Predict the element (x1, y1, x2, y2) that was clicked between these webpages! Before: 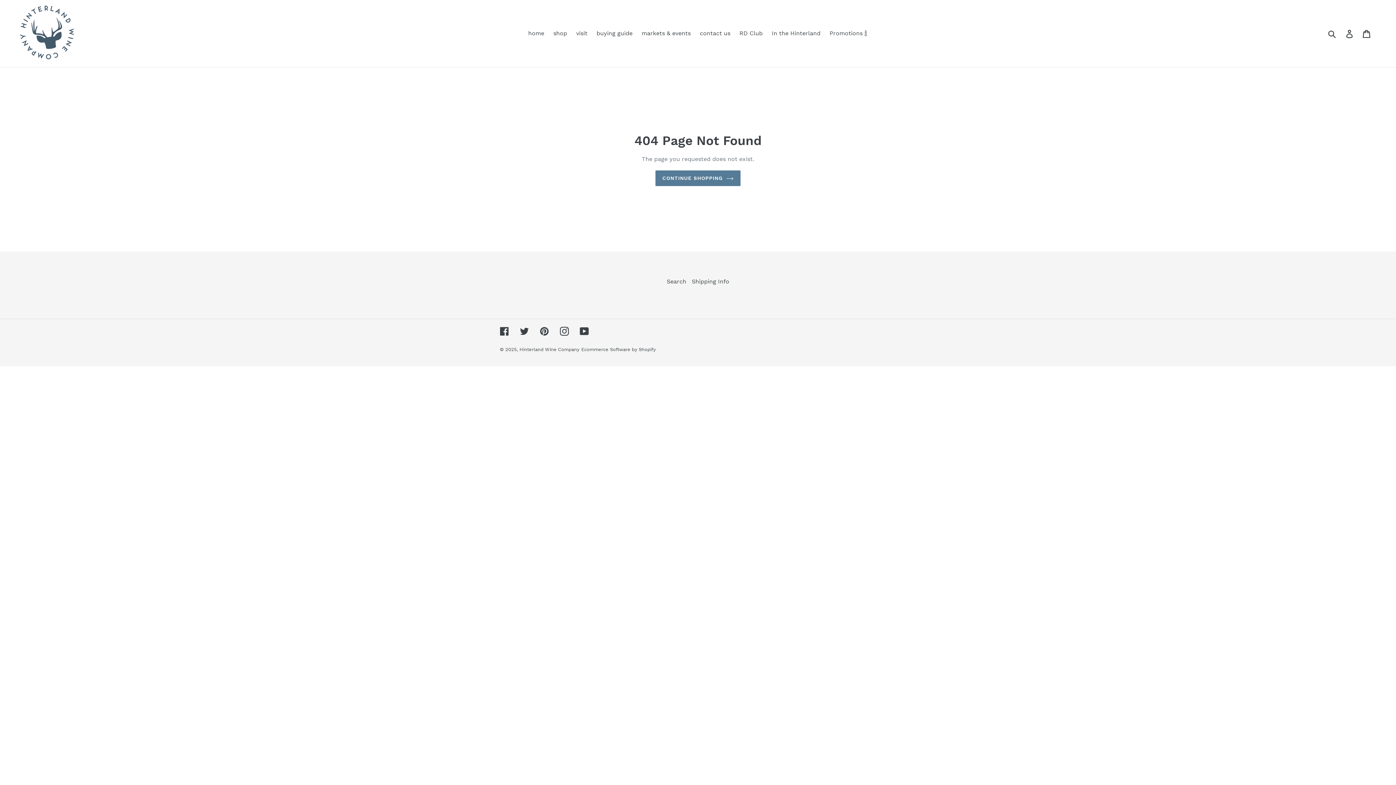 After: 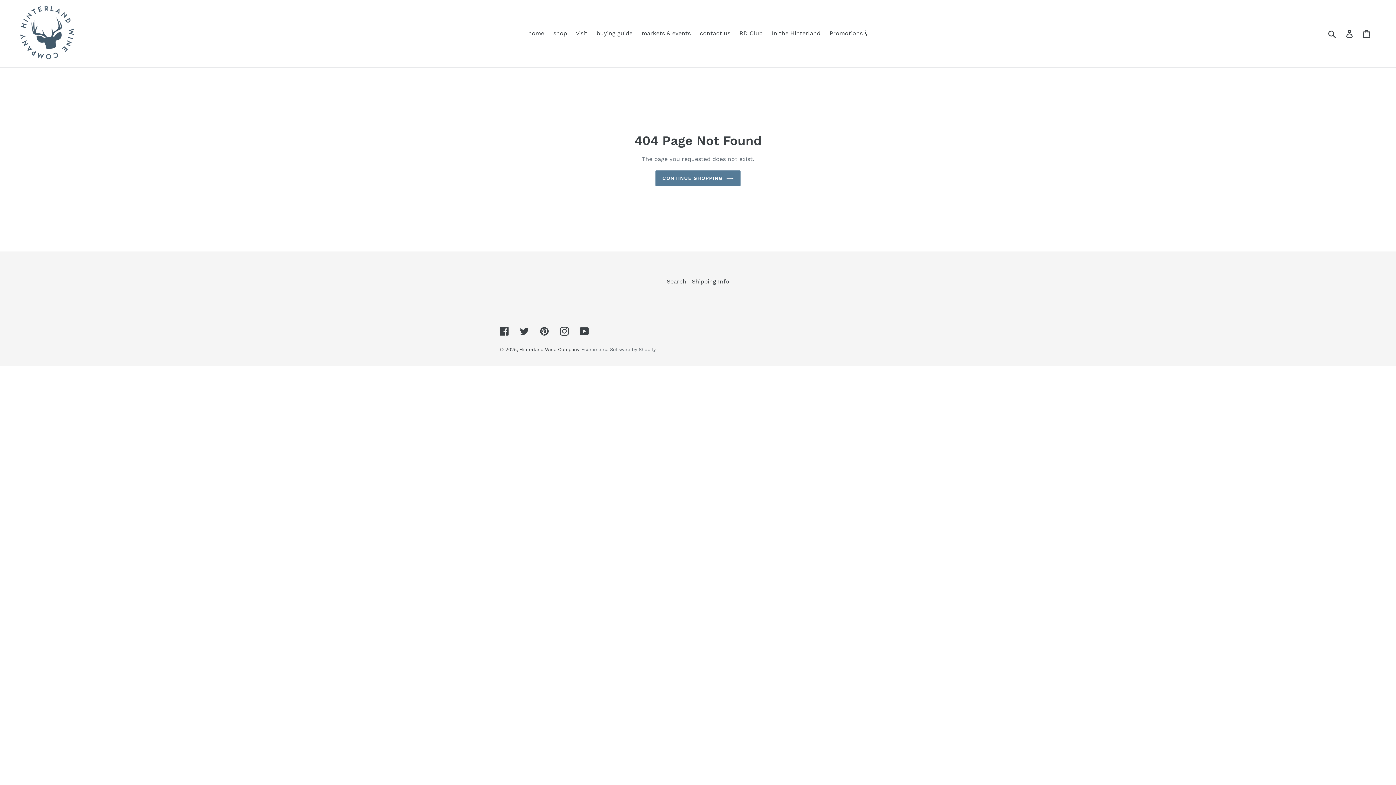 Action: label: Ecommerce Software by Shopify bbox: (581, 346, 656, 352)